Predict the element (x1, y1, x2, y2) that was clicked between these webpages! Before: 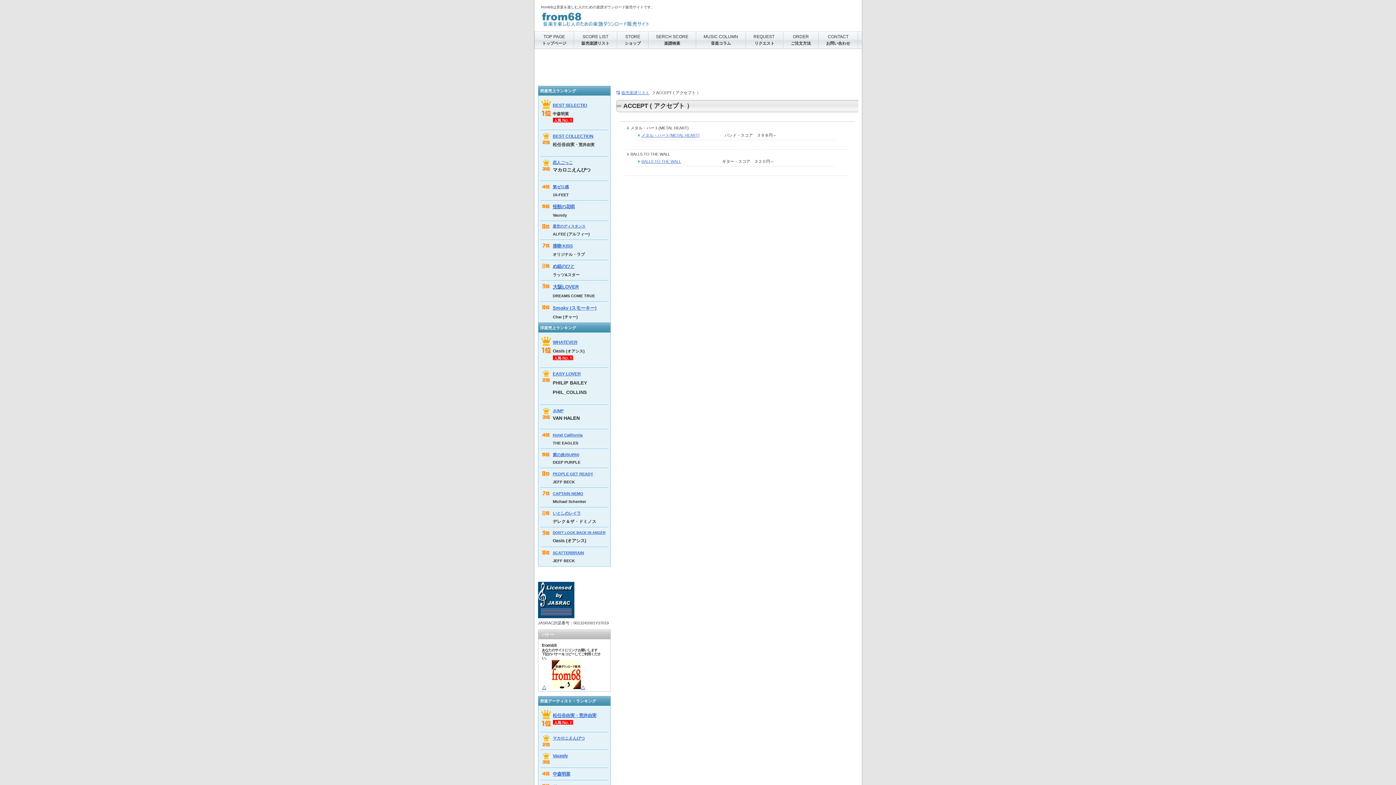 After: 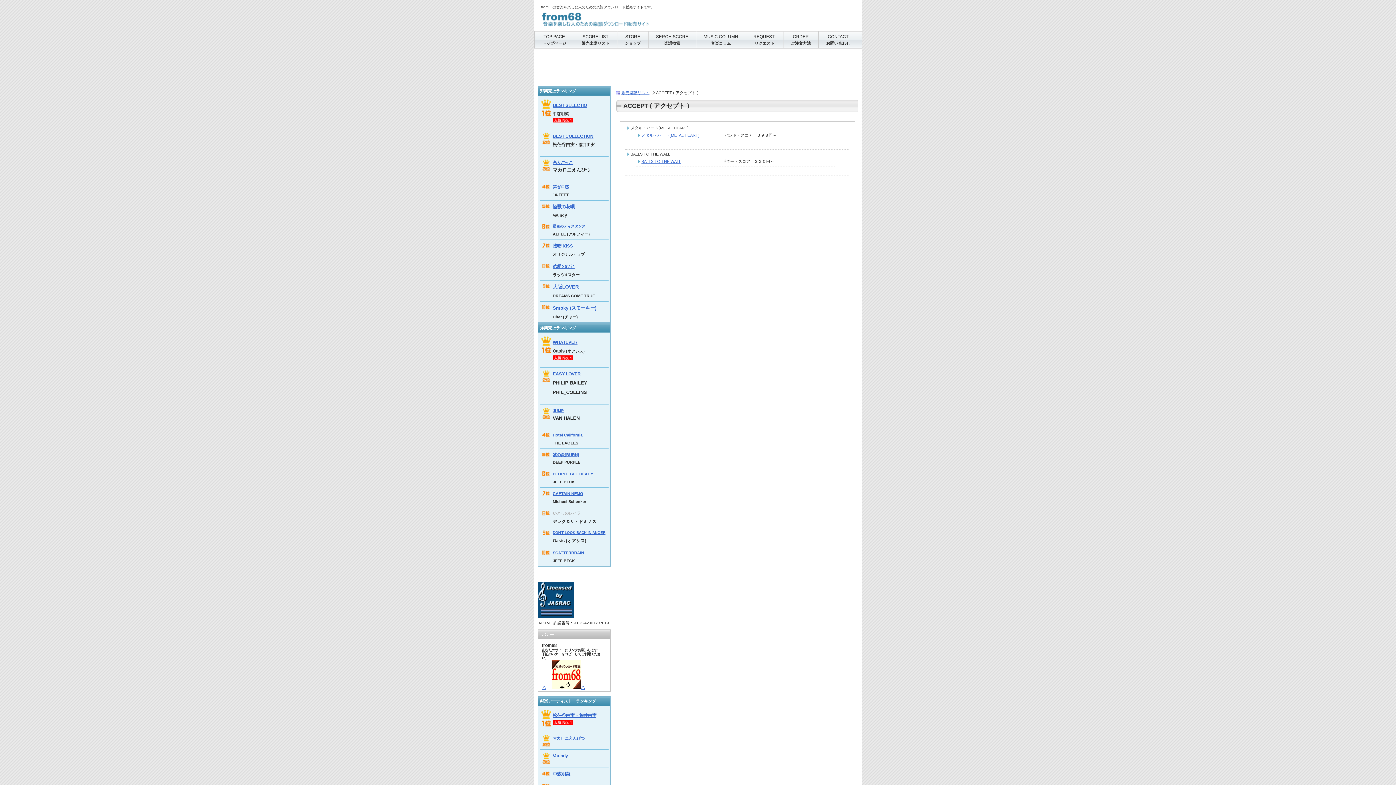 Action: label: いとしのレイラ bbox: (552, 511, 580, 515)